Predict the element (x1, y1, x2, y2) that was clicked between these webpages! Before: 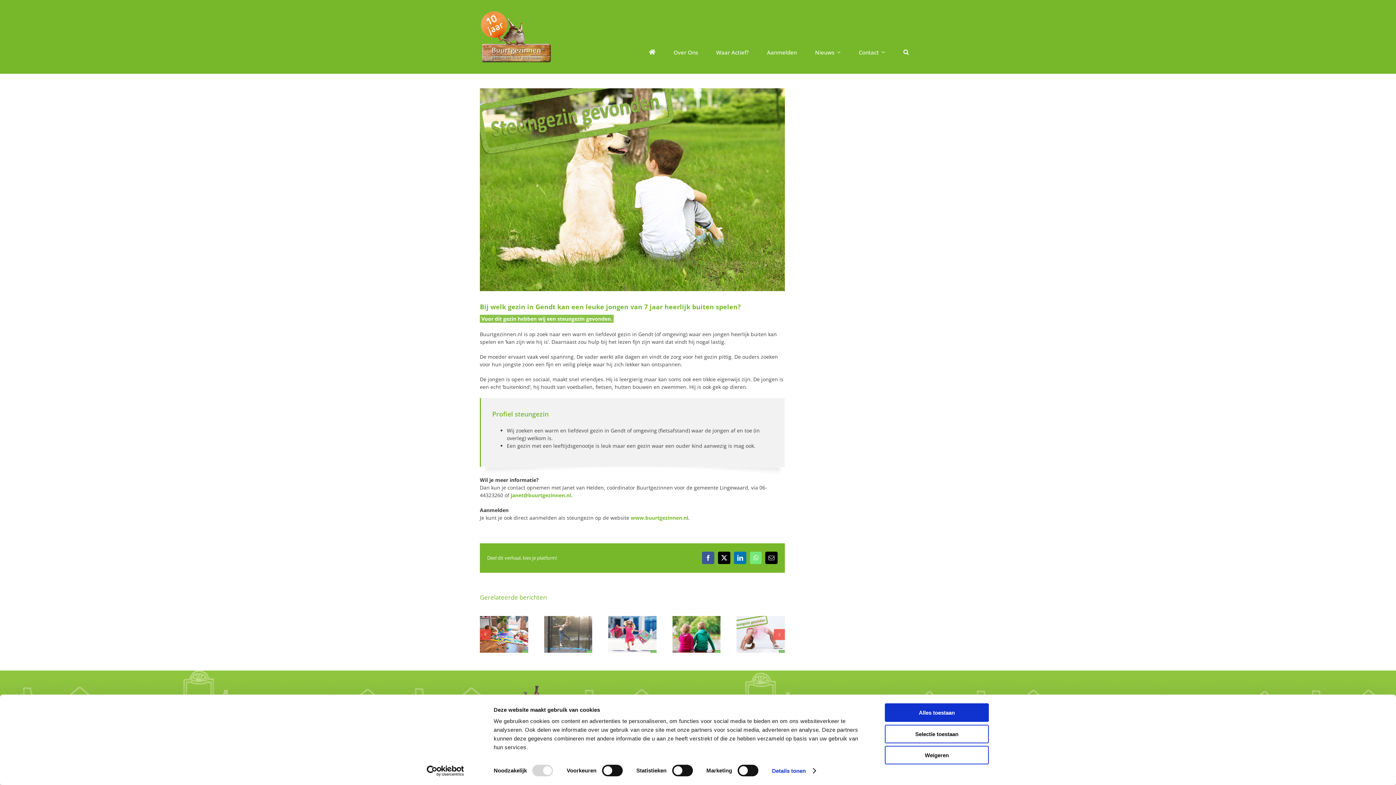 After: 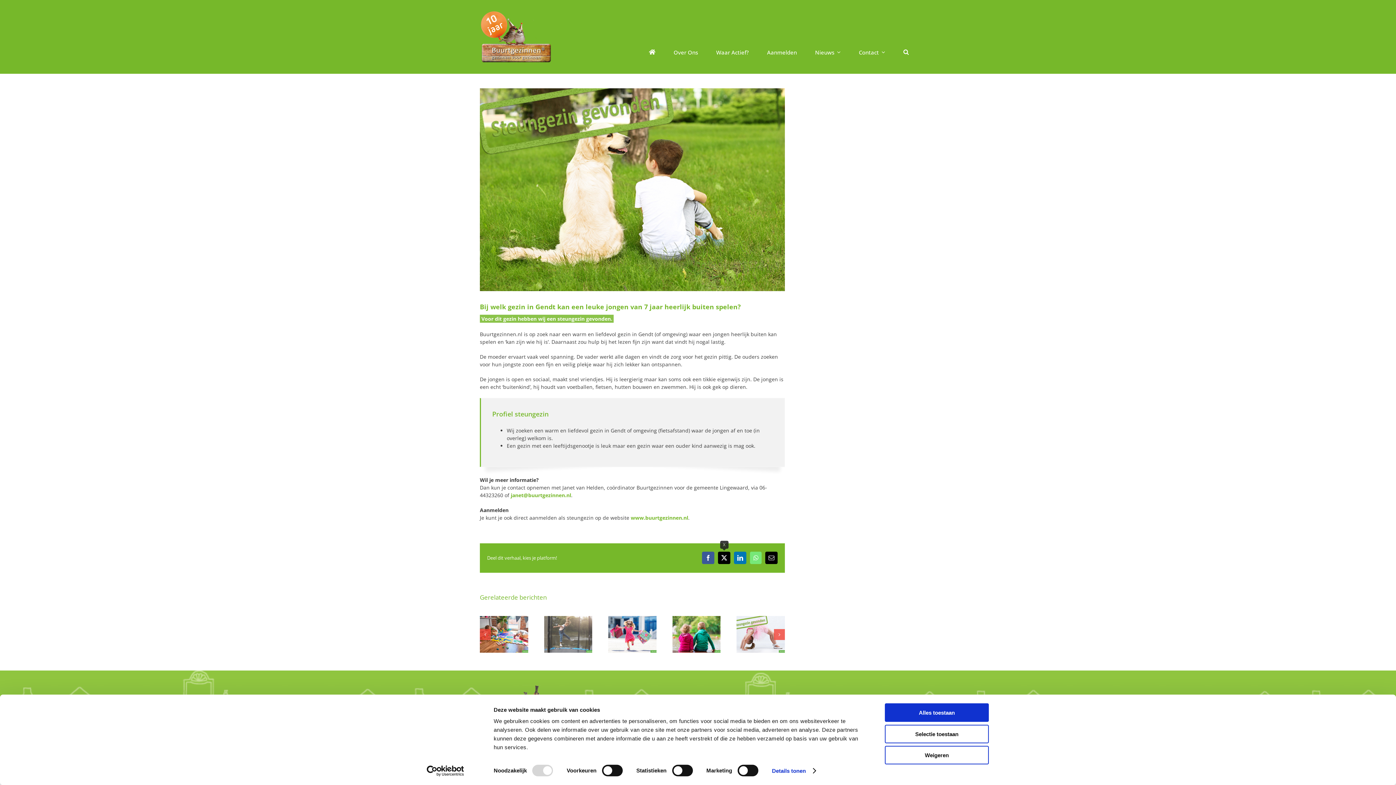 Action: label: X bbox: (718, 552, 730, 564)